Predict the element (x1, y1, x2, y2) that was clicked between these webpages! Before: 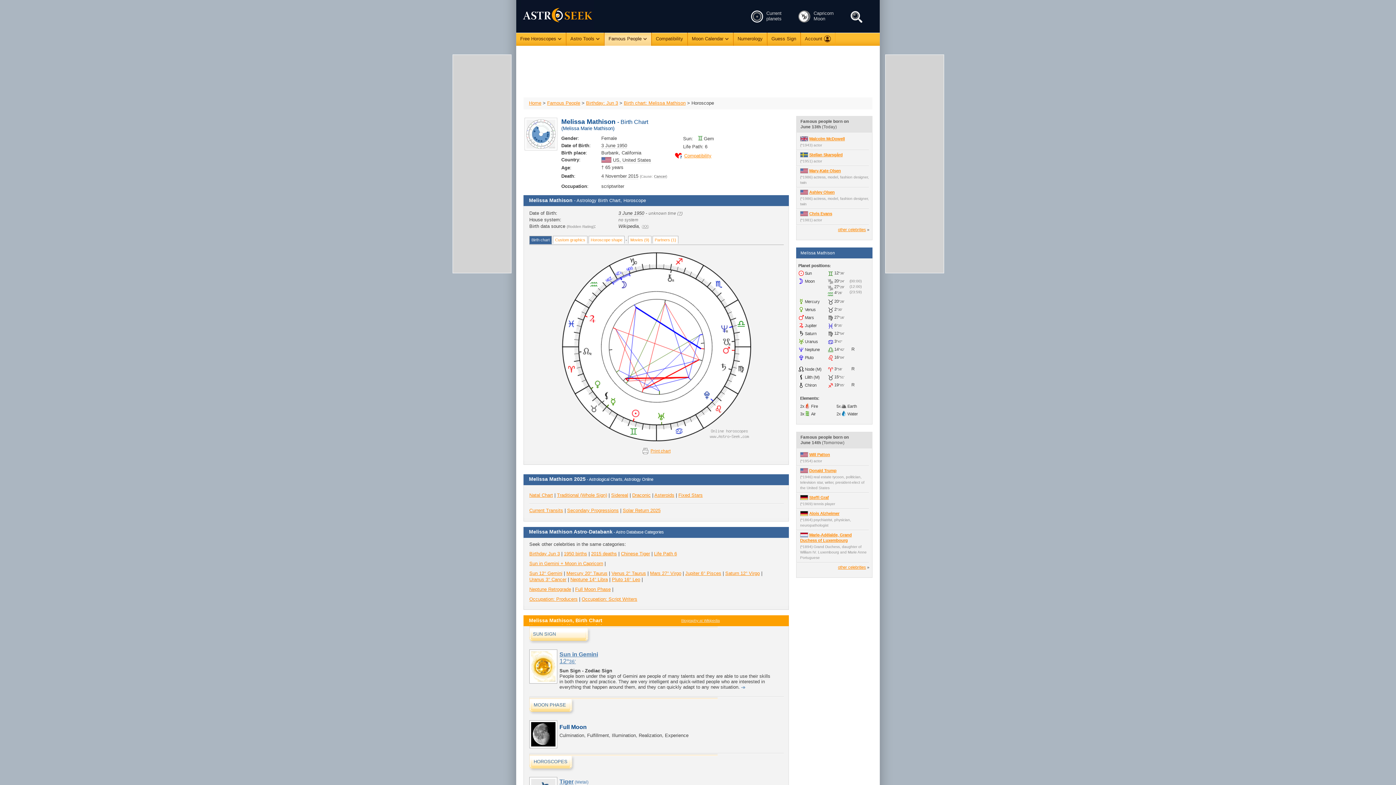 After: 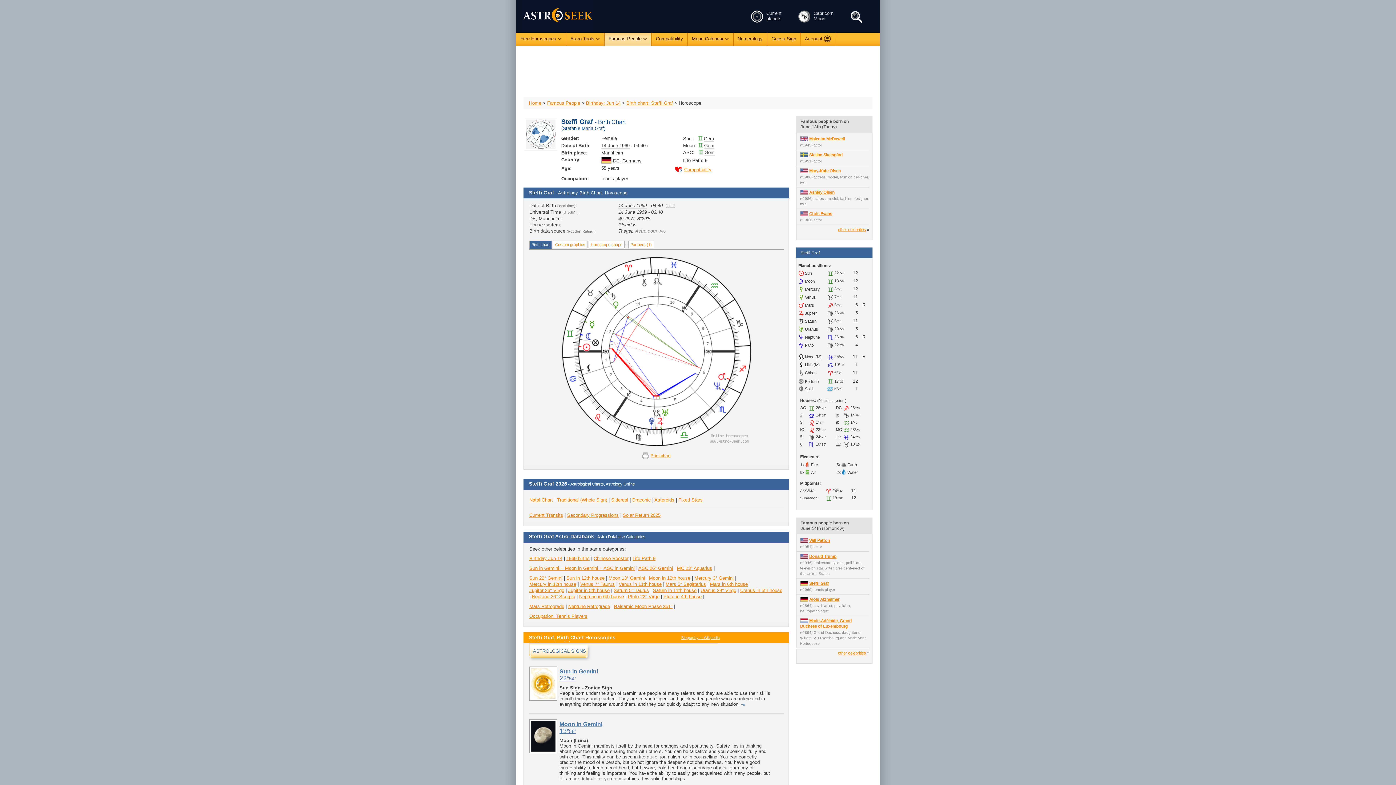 Action: label: Steffi Graf bbox: (809, 495, 829, 500)